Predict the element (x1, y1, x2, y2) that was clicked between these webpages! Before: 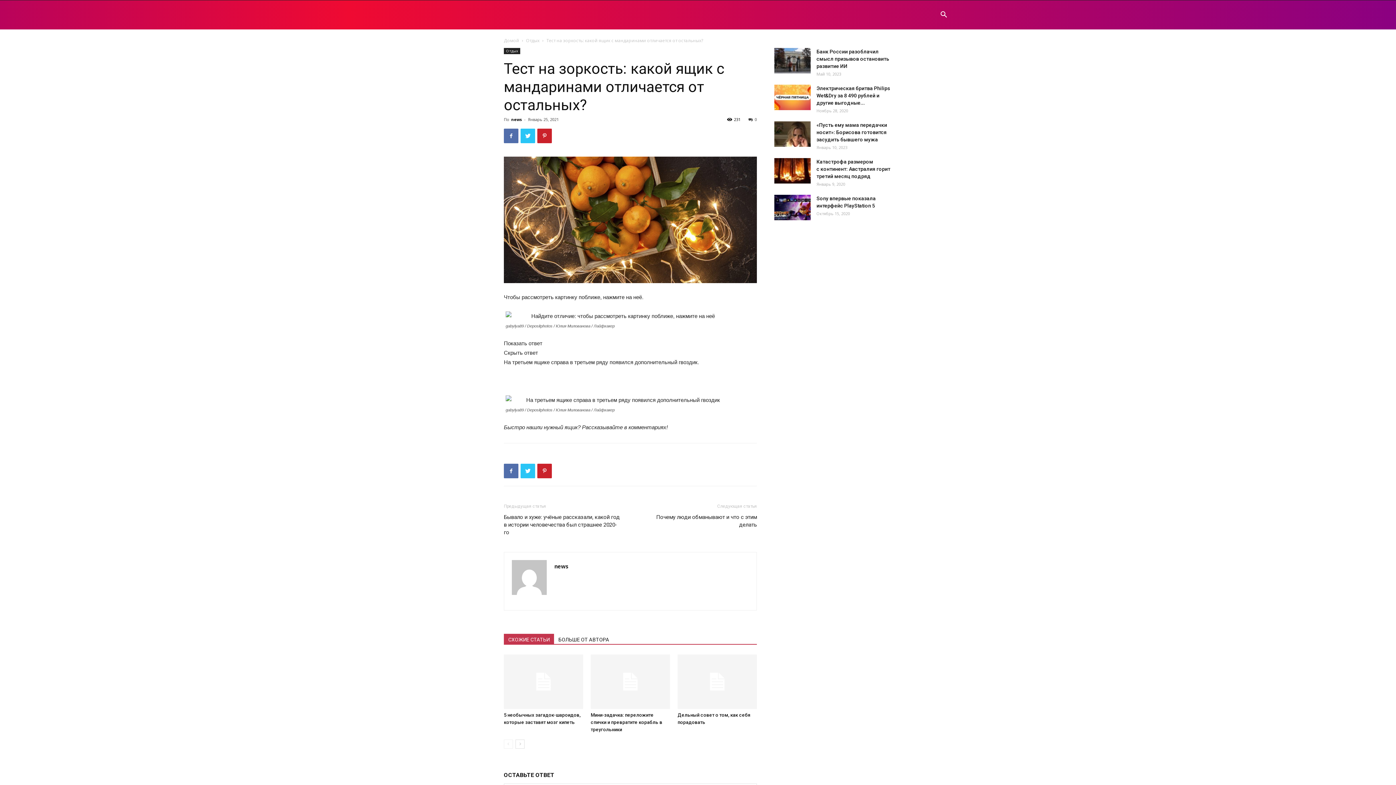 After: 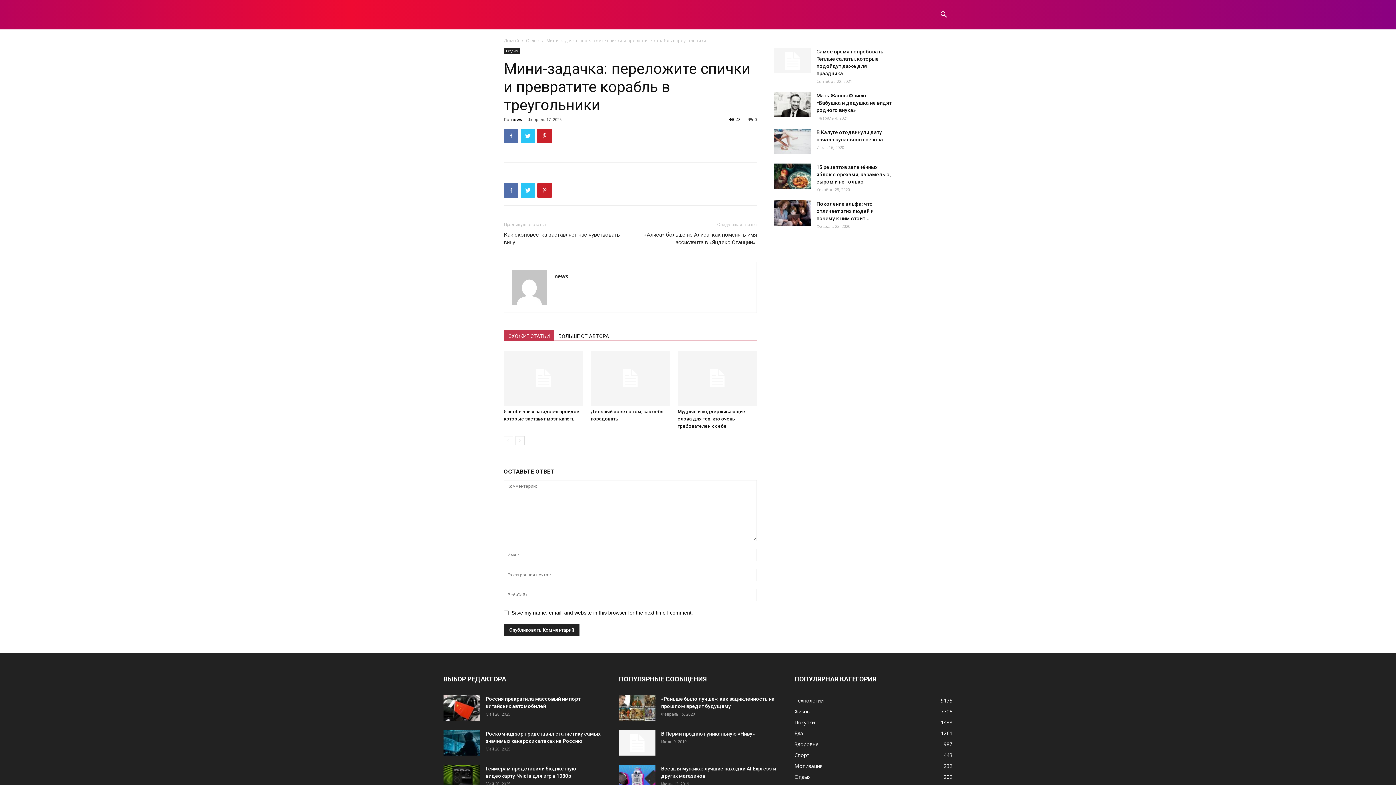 Action: bbox: (590, 712, 662, 732) label: Мини-задачка: переложите спички и превратите корабль в треугольники